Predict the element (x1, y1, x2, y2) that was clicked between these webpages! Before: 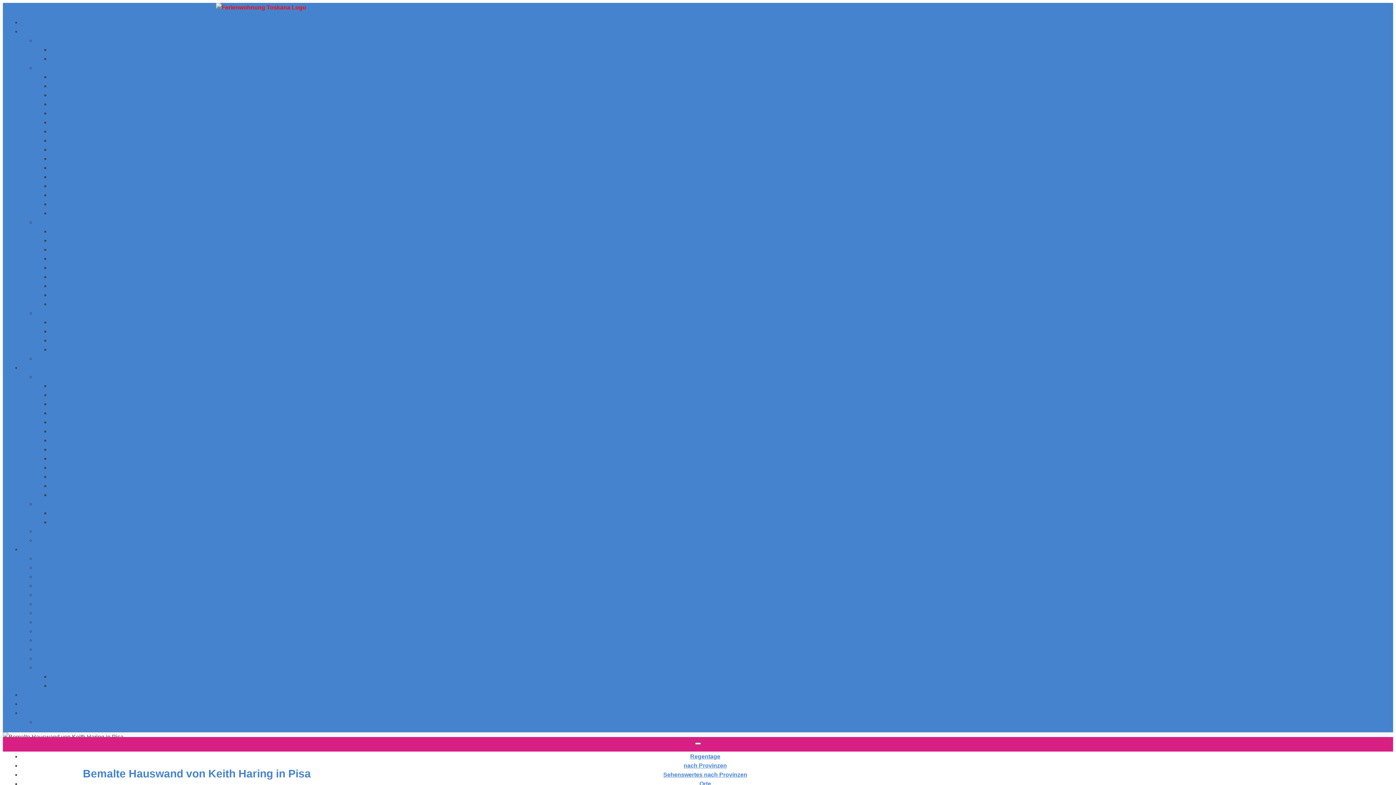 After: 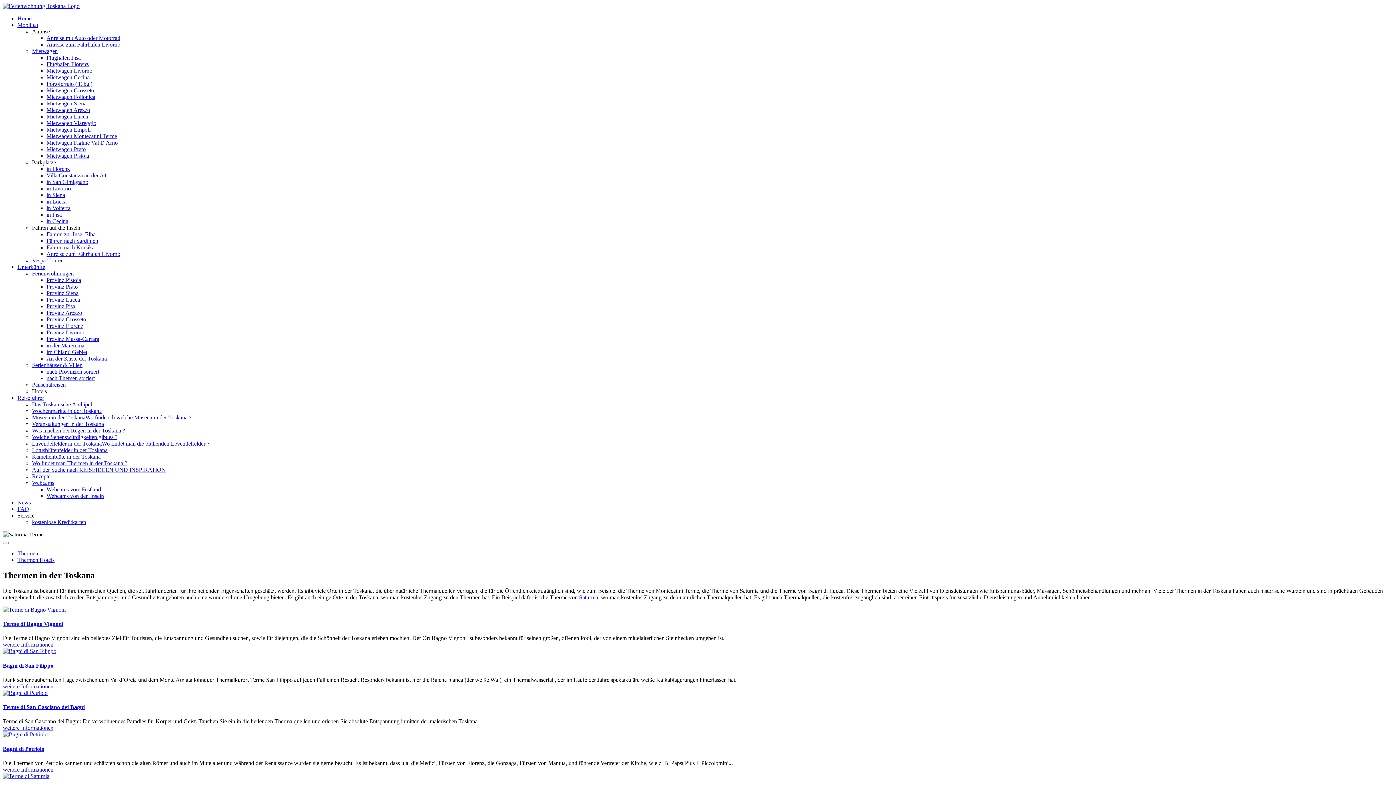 Action: label: Wo findet man Thermen in der Toskana ? bbox: (35, 637, 148, 643)